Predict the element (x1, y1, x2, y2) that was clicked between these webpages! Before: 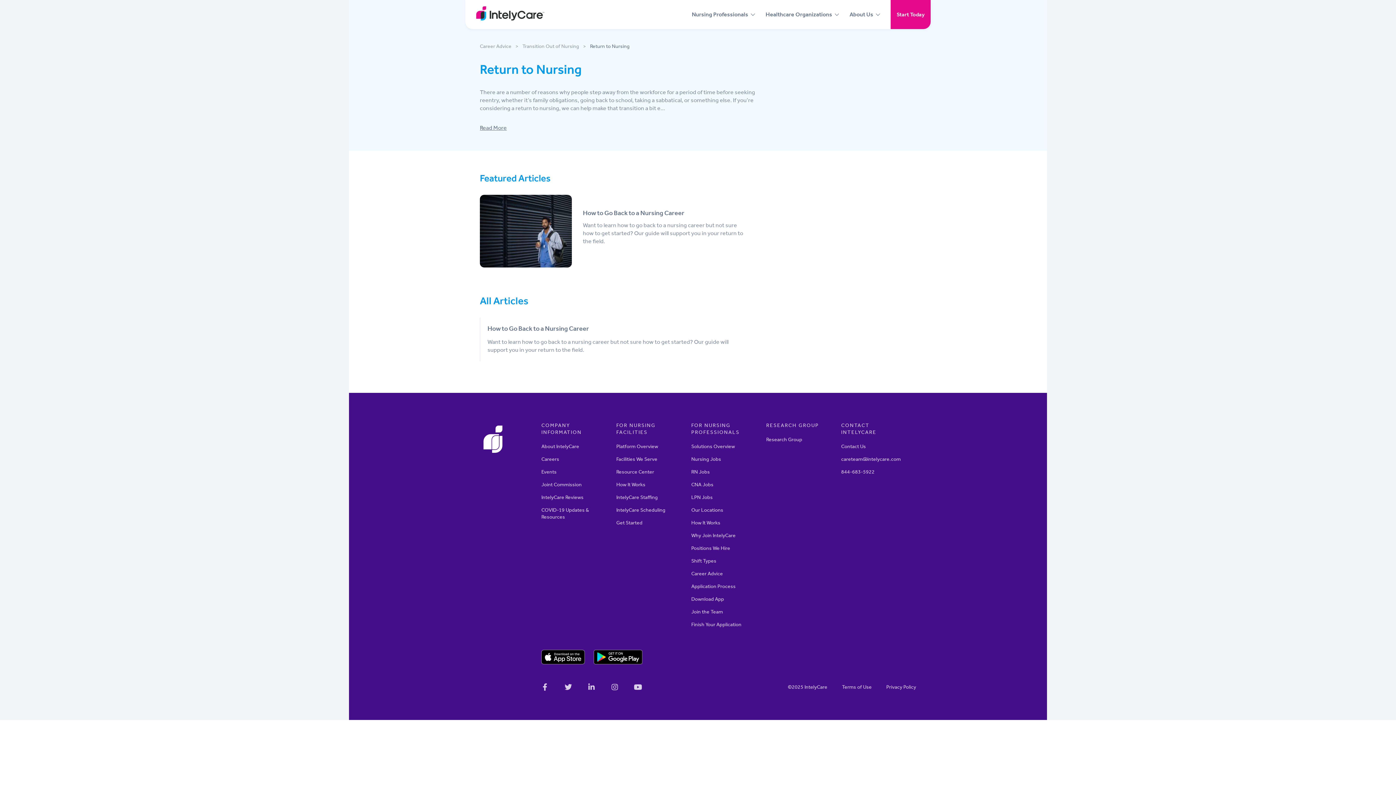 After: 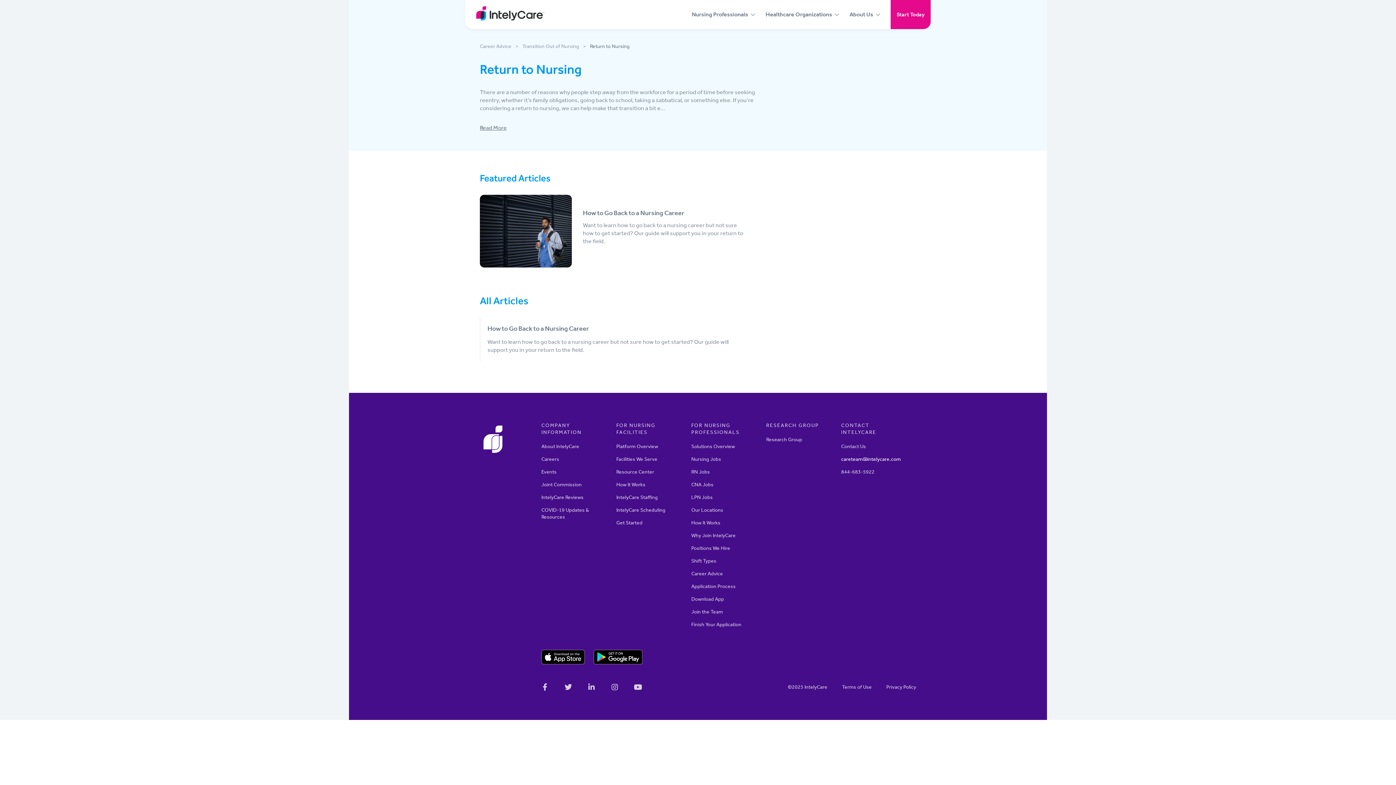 Action: label: careteam@intelycare.com bbox: (841, 456, 901, 462)